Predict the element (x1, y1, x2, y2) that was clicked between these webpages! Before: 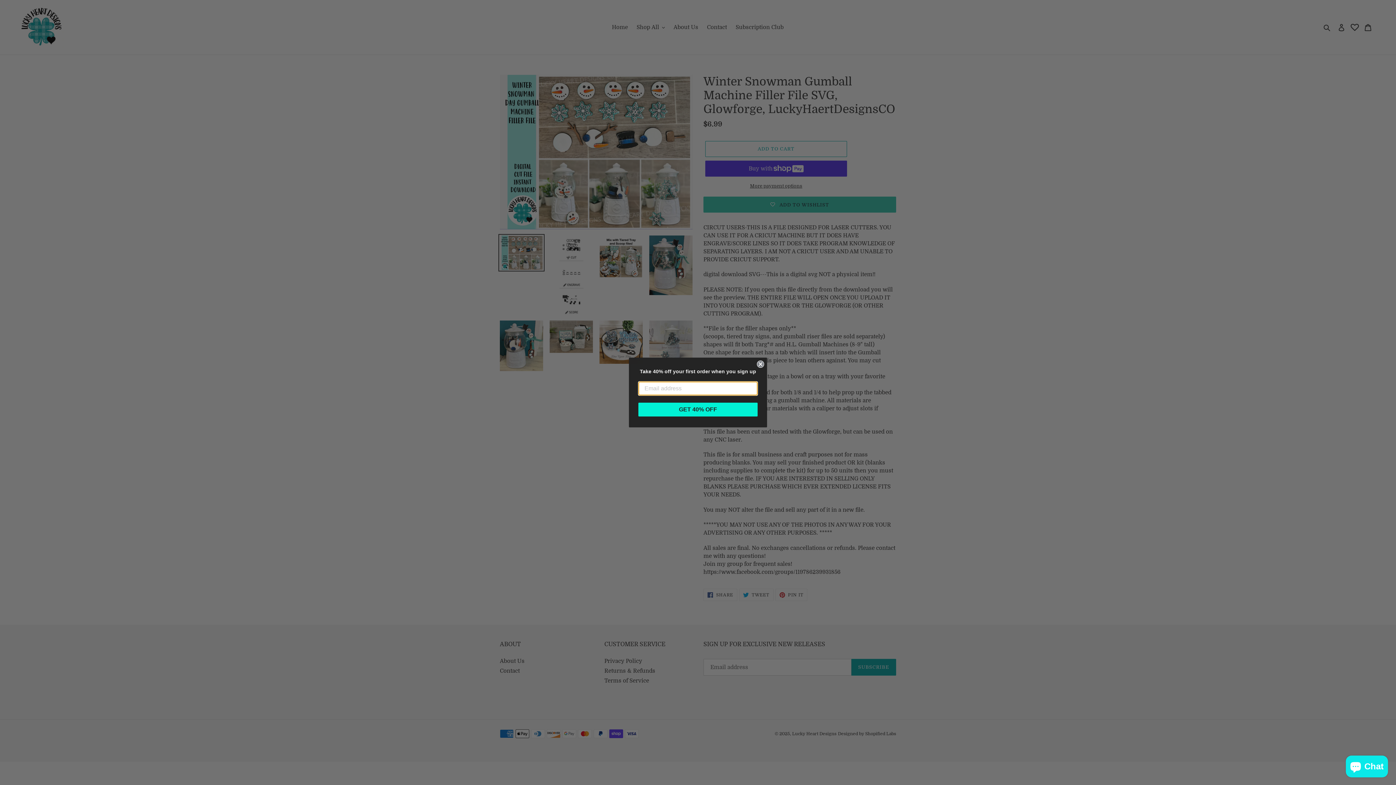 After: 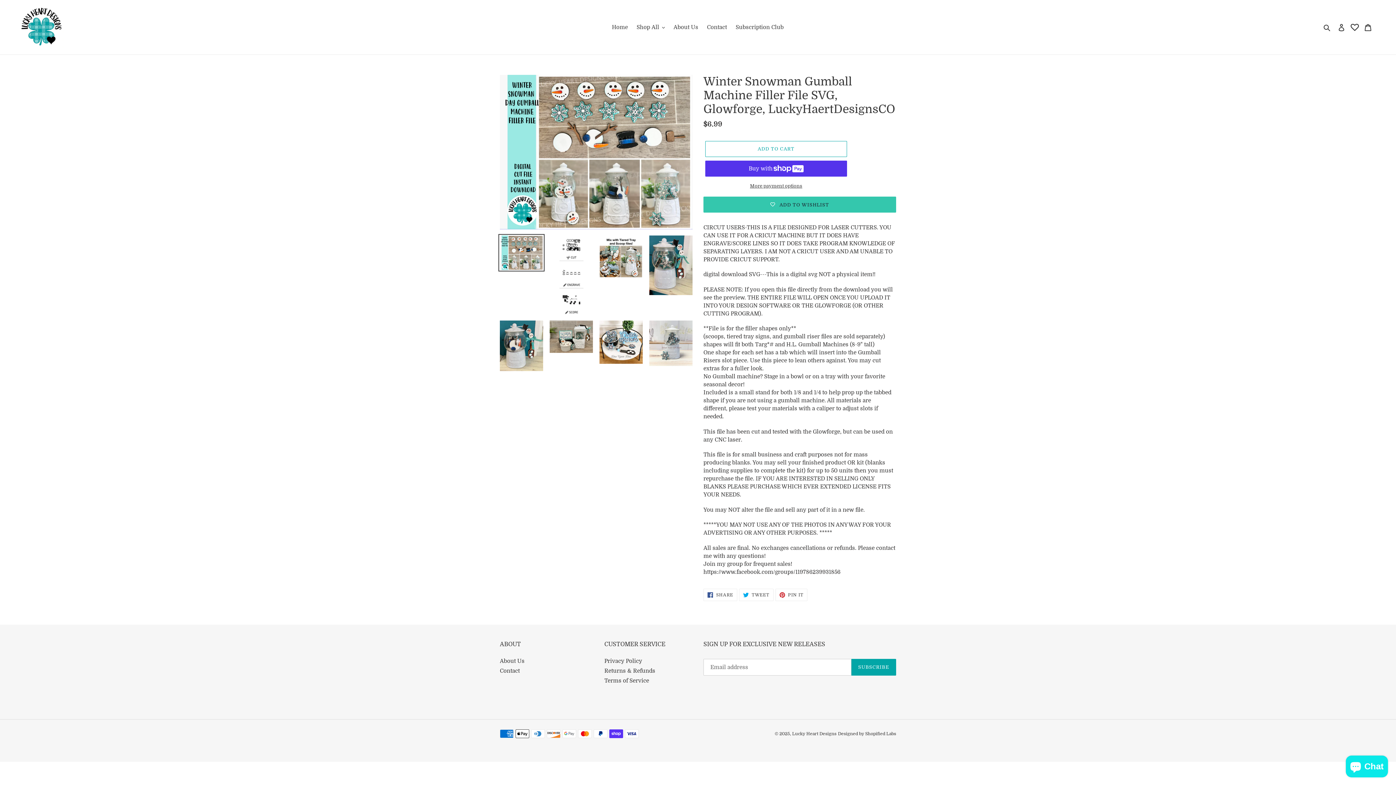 Action: bbox: (757, 360, 764, 368) label: Close dialog